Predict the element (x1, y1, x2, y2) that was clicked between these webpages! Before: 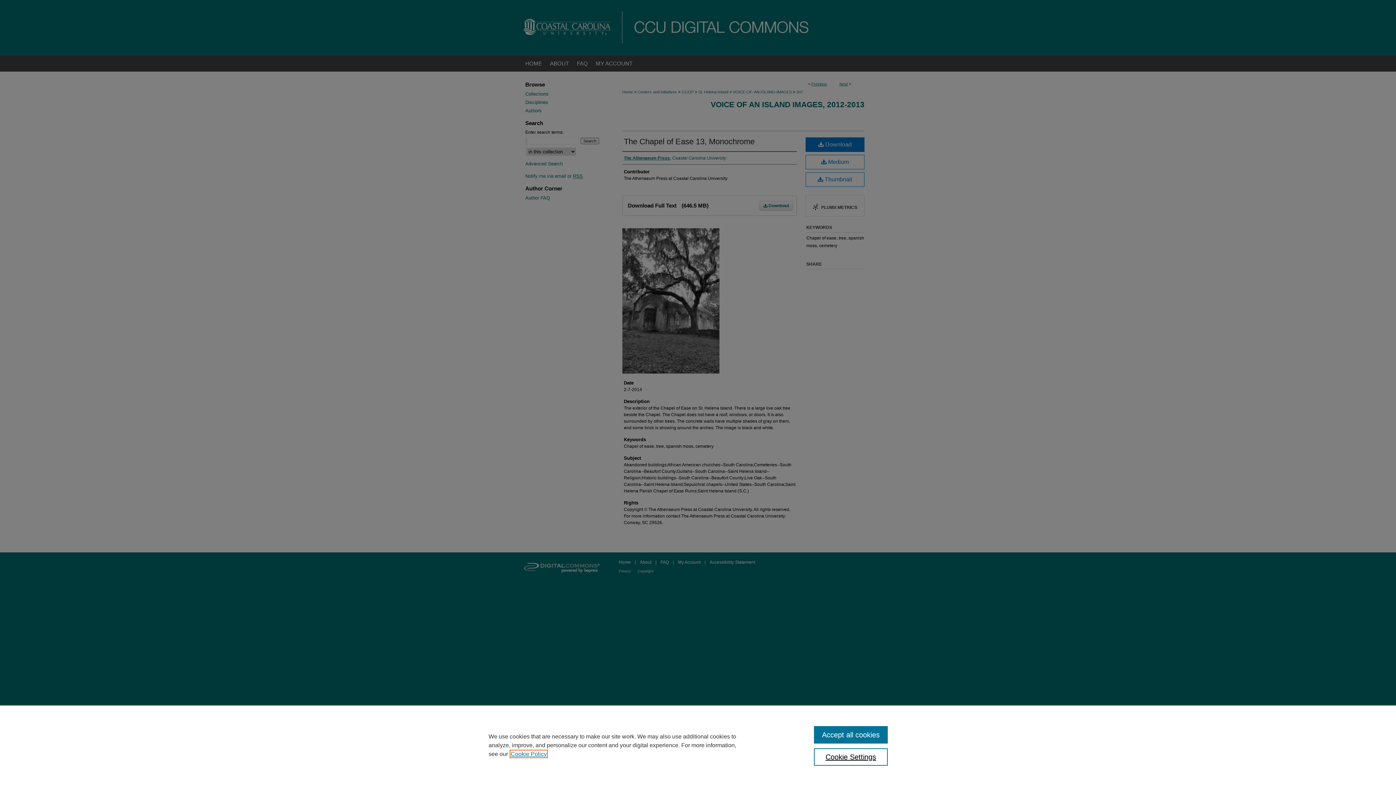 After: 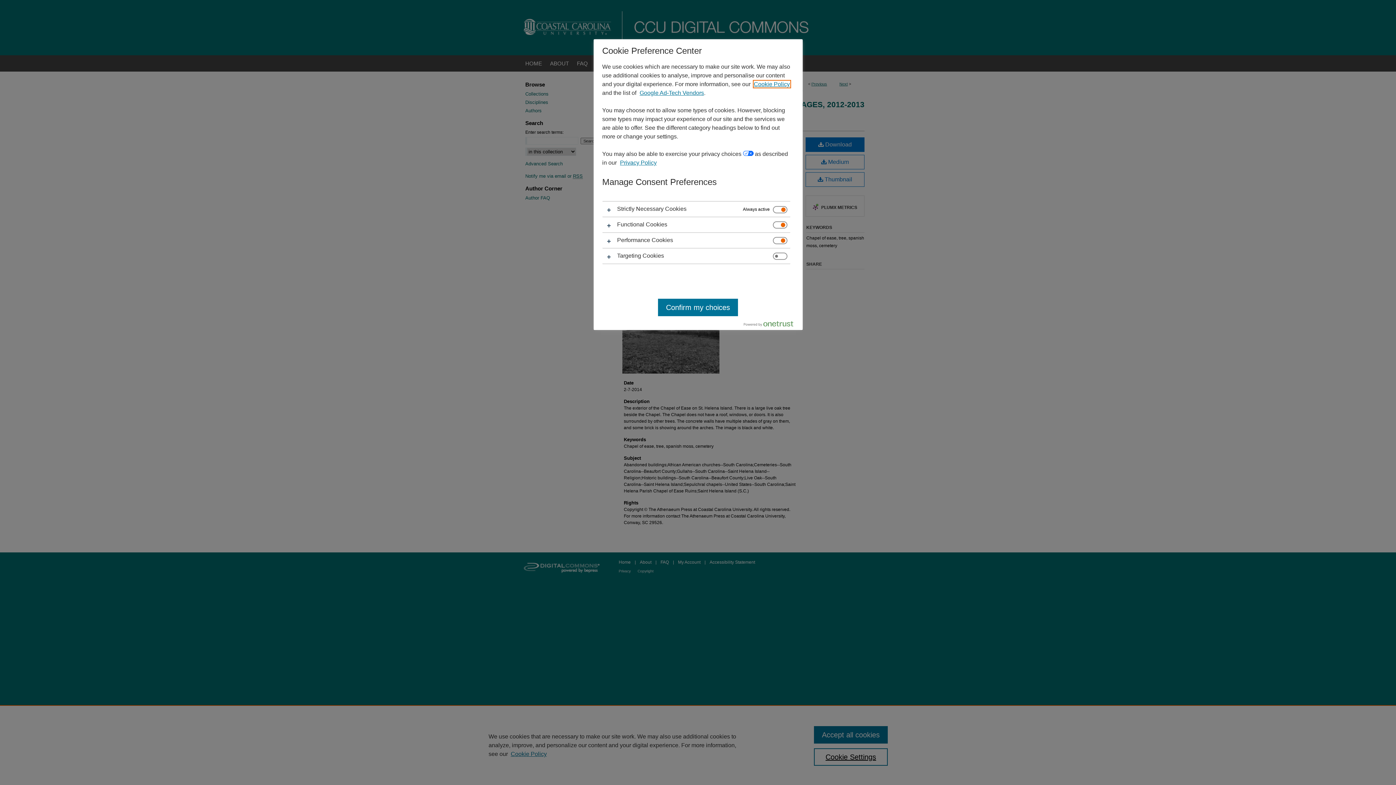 Action: label: Cookie Settings bbox: (814, 748, 887, 766)